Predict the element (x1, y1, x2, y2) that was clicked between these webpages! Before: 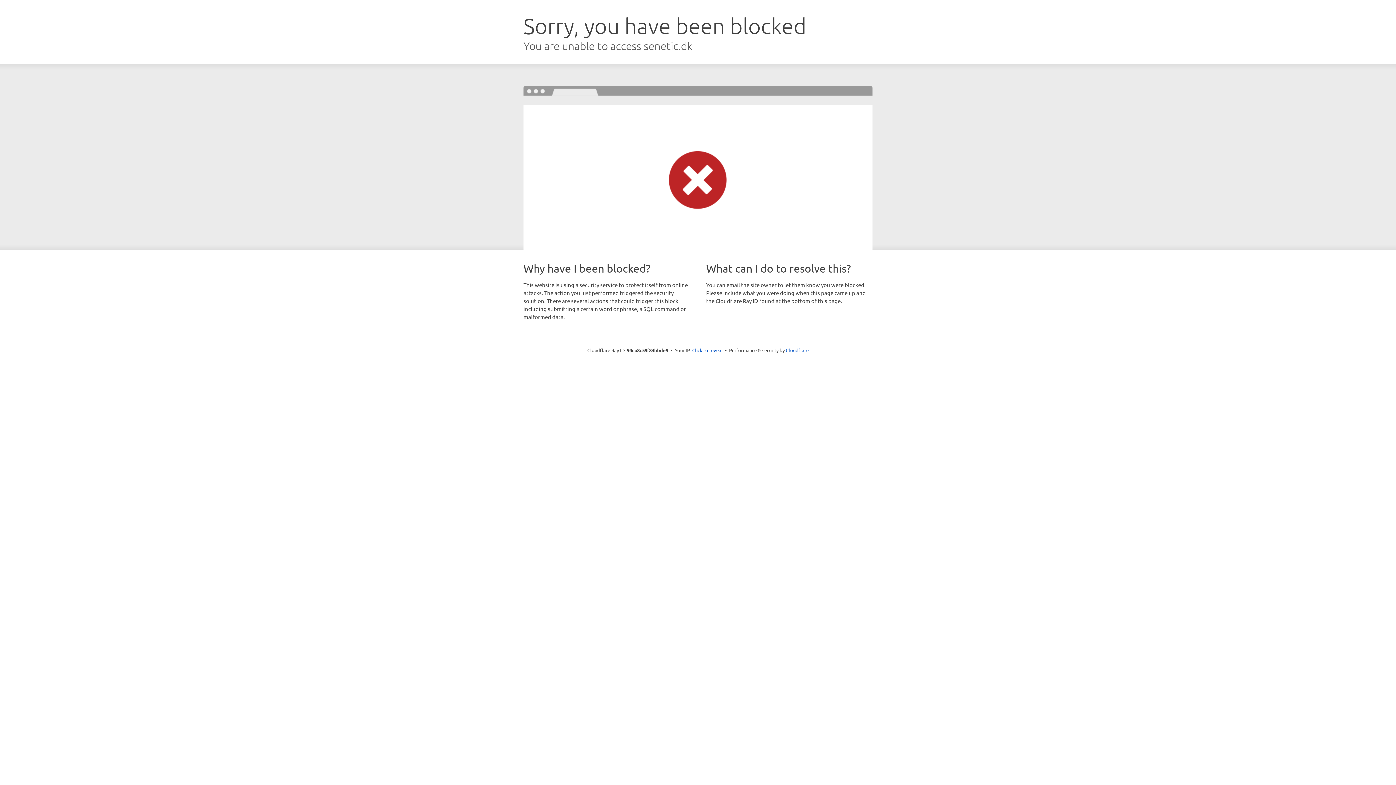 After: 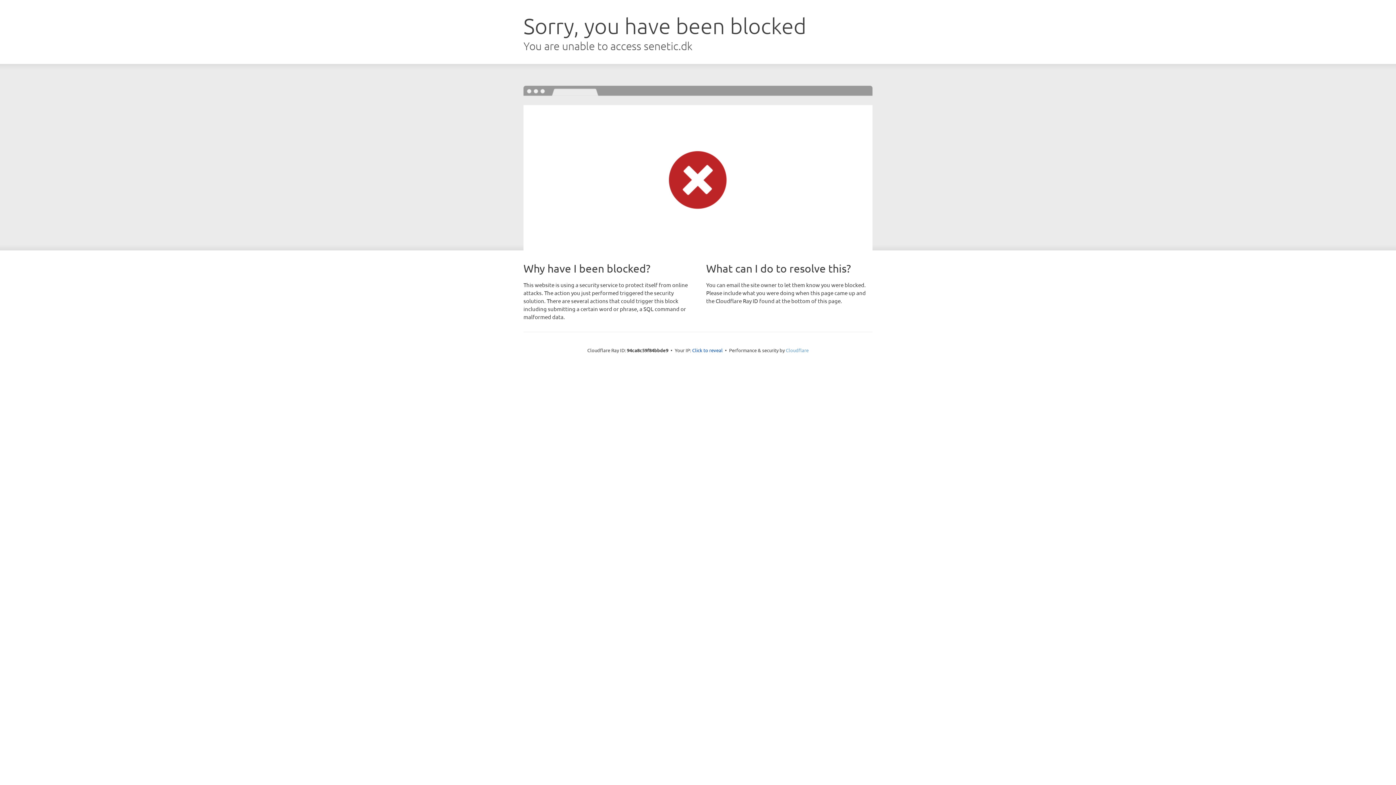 Action: label: Cloudflare bbox: (786, 347, 808, 353)